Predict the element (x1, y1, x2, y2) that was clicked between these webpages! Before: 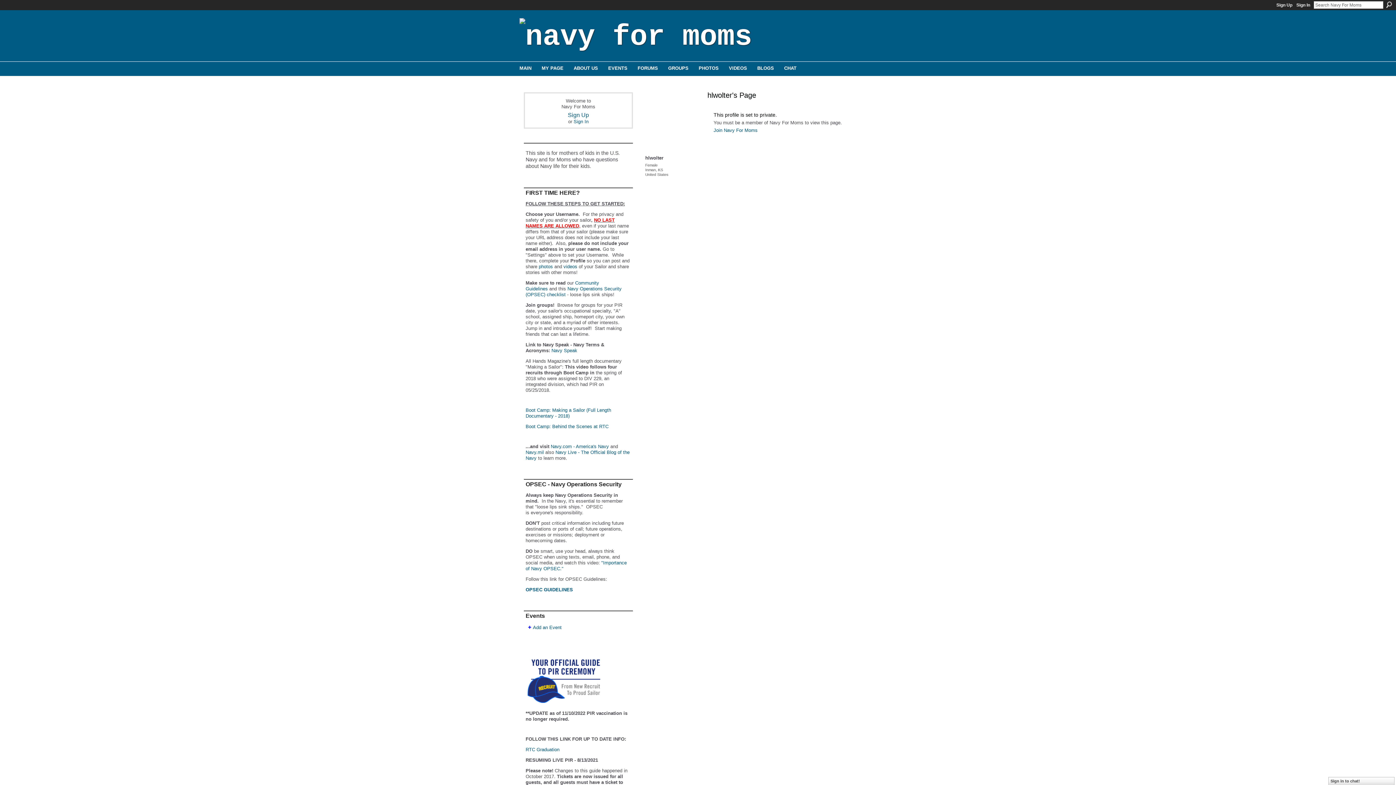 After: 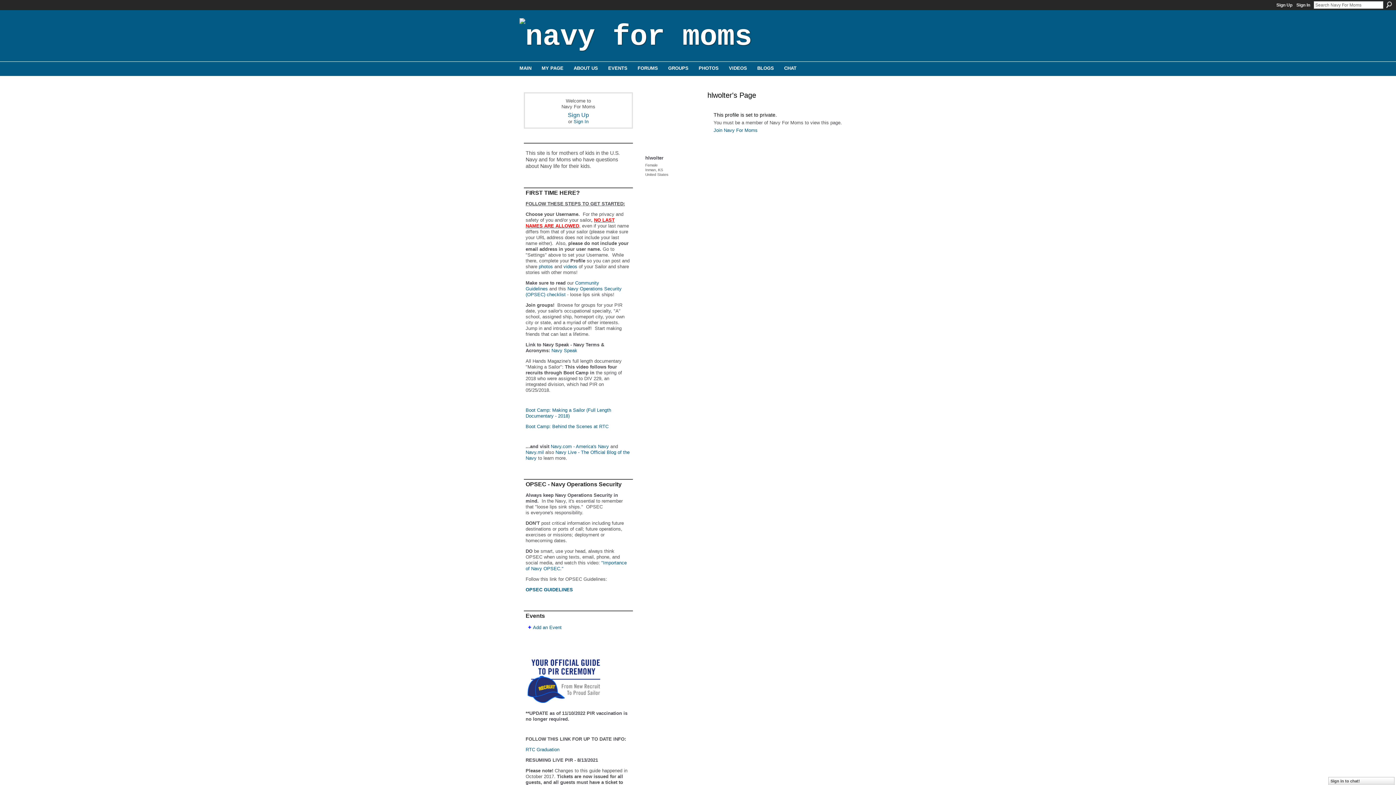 Action: label: OPSEC GUIDELINES bbox: (525, 587, 573, 592)